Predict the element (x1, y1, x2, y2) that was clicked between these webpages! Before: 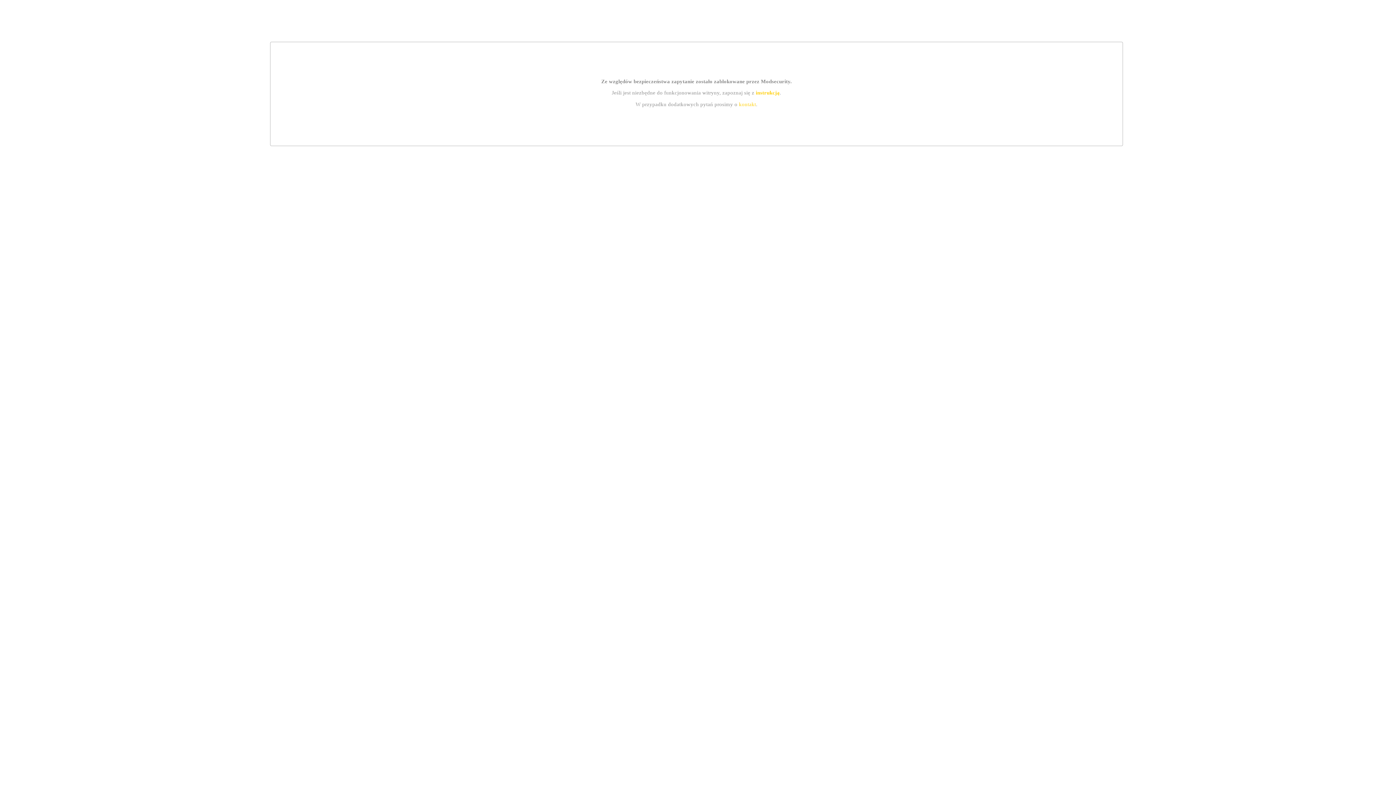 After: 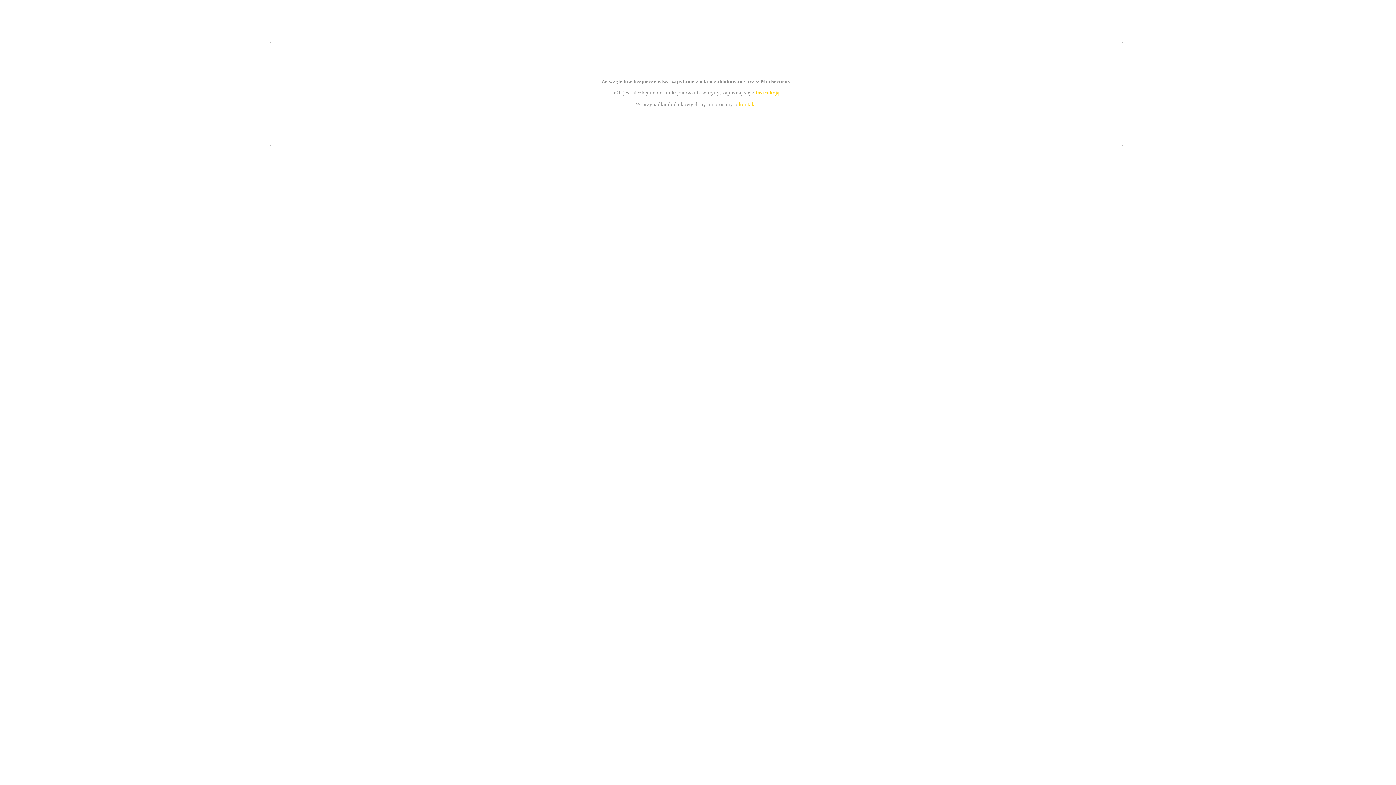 Action: bbox: (739, 101, 756, 107) label: kontakt